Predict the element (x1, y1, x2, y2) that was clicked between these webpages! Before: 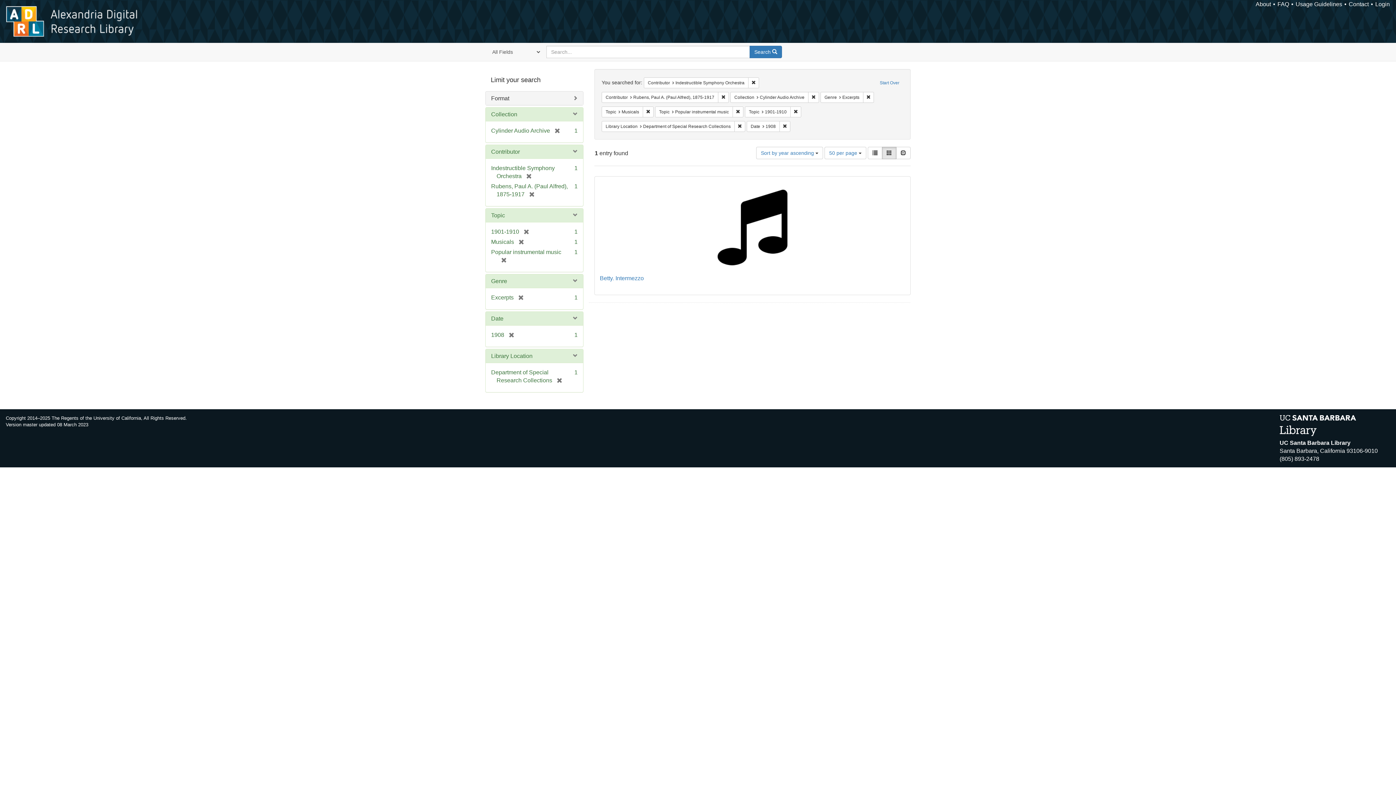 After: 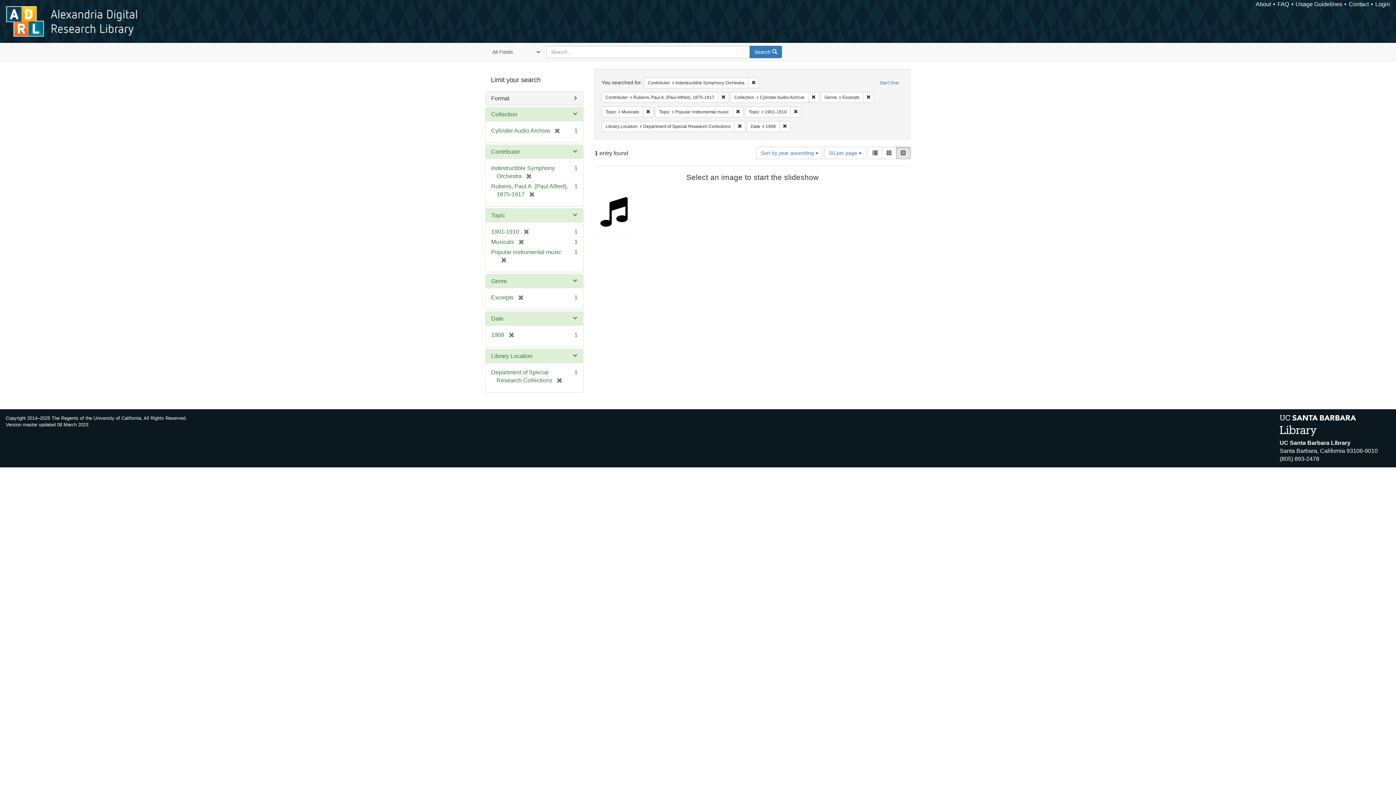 Action: label: Slideshow bbox: (896, 146, 910, 159)